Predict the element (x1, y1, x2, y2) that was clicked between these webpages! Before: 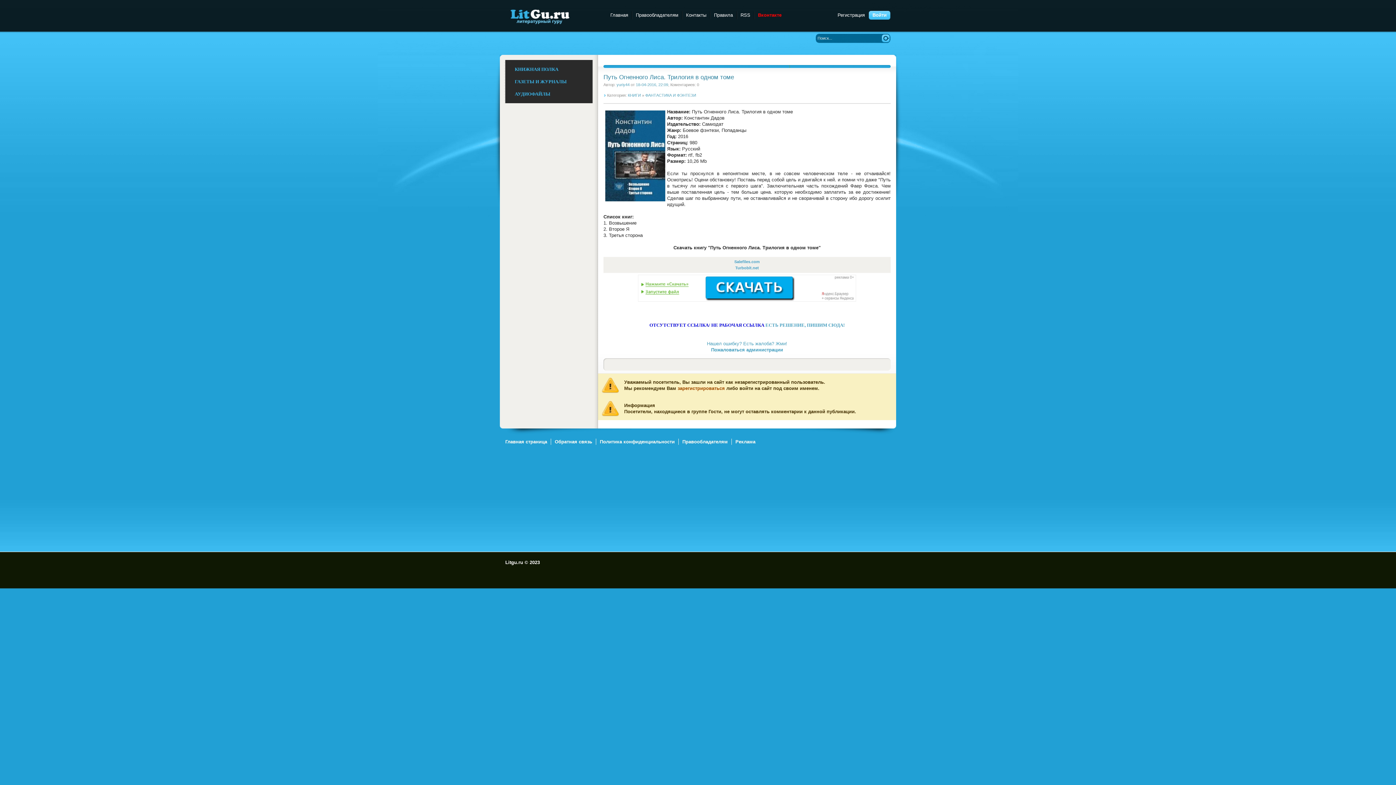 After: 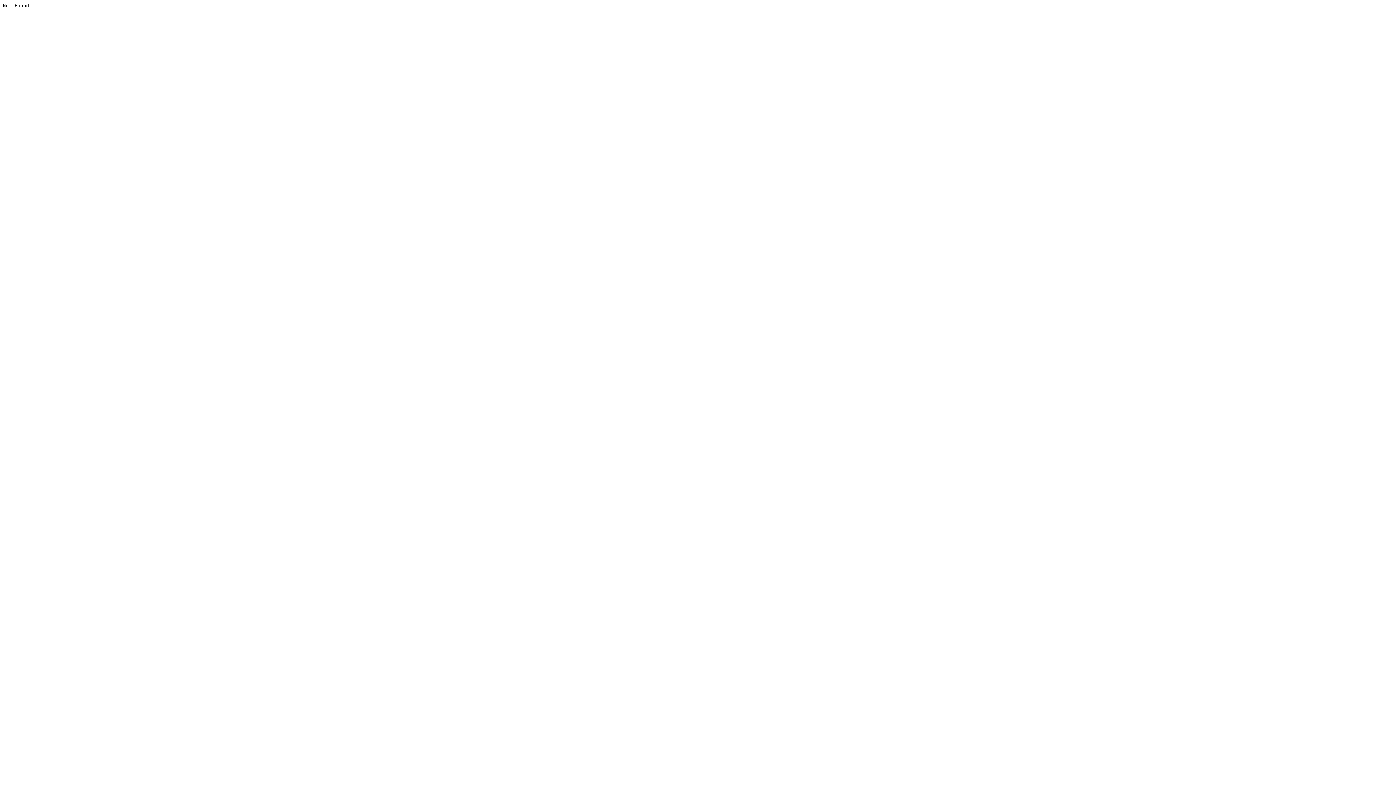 Action: bbox: (636, 299, 858, 304)